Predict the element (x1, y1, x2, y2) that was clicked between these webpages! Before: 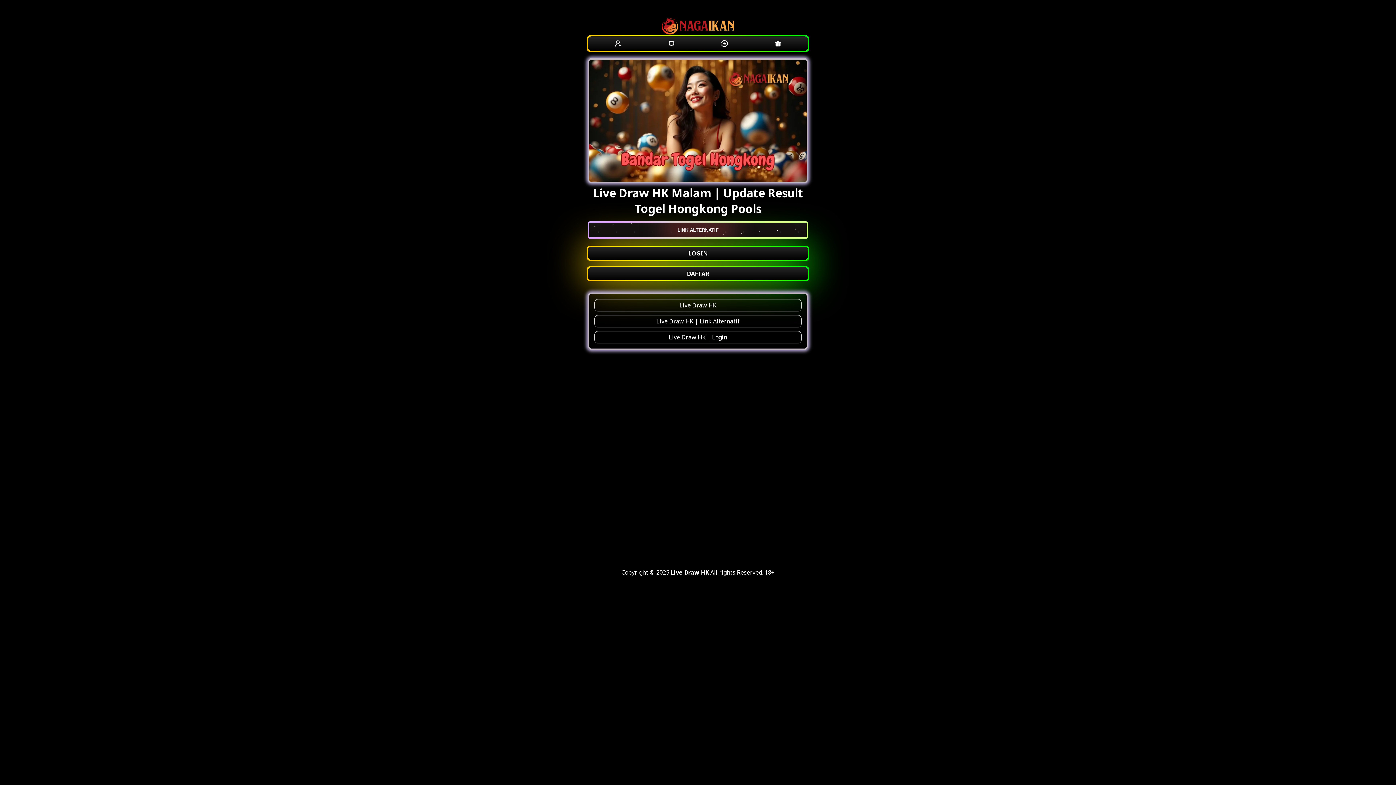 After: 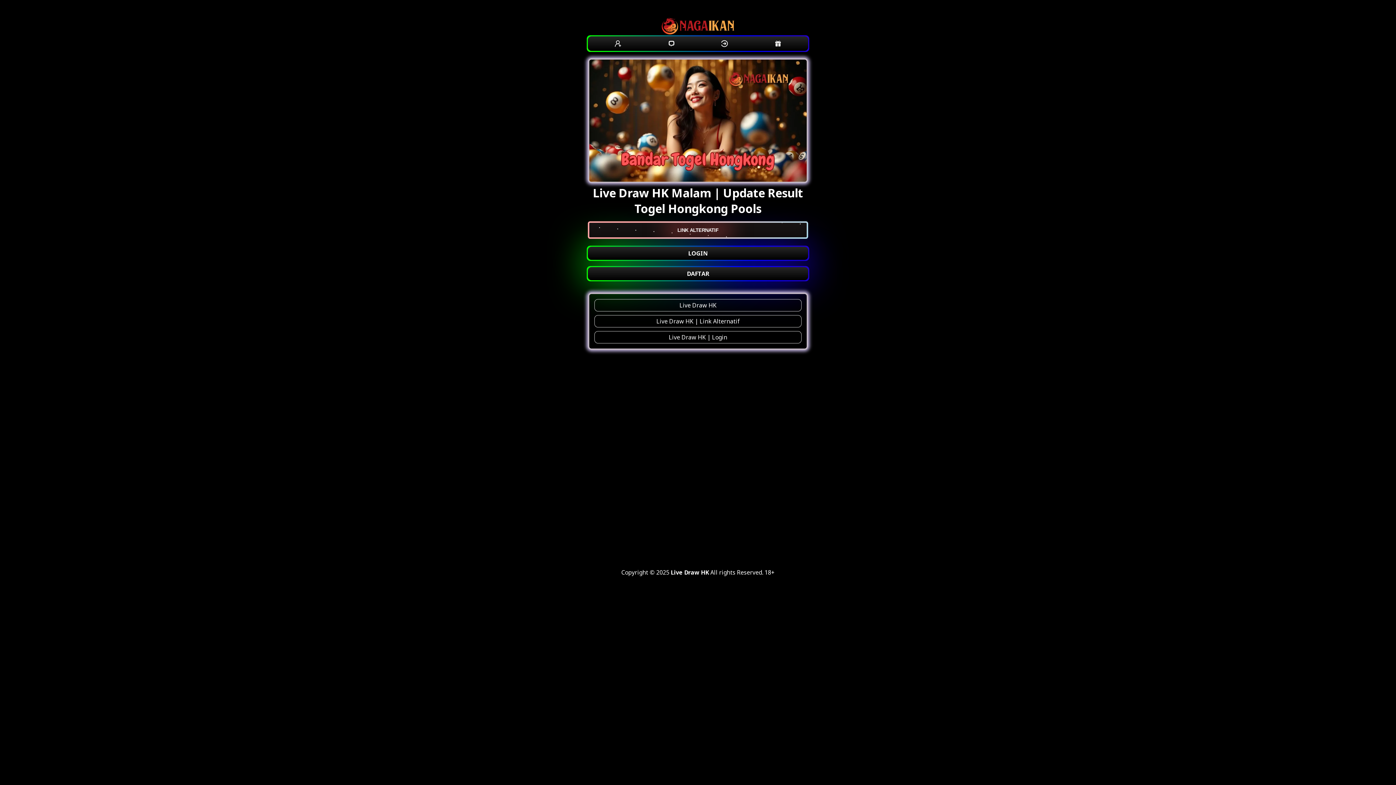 Action: bbox: (588, 177, 808, 185)